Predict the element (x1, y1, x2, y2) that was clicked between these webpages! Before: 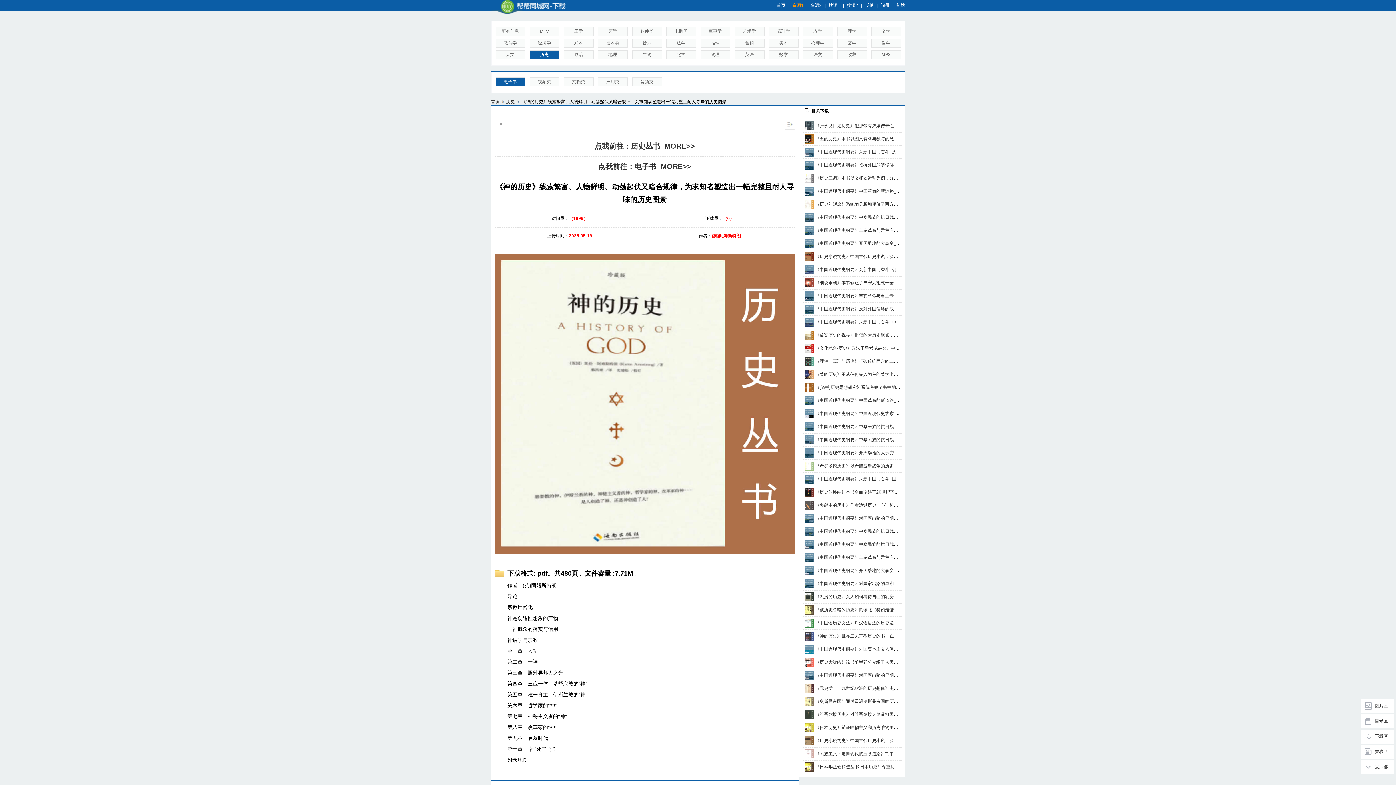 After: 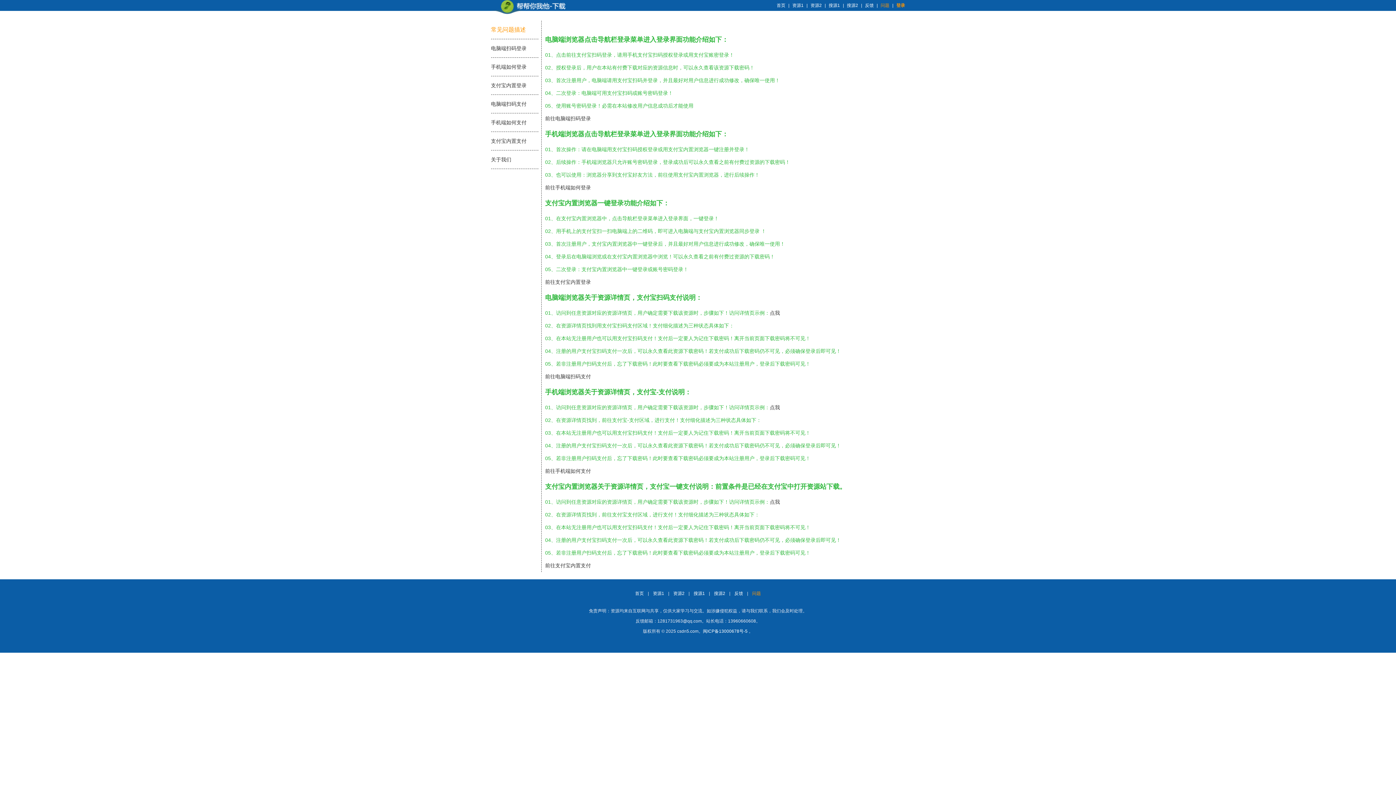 Action: bbox: (880, 0, 889, 10) label: 问题